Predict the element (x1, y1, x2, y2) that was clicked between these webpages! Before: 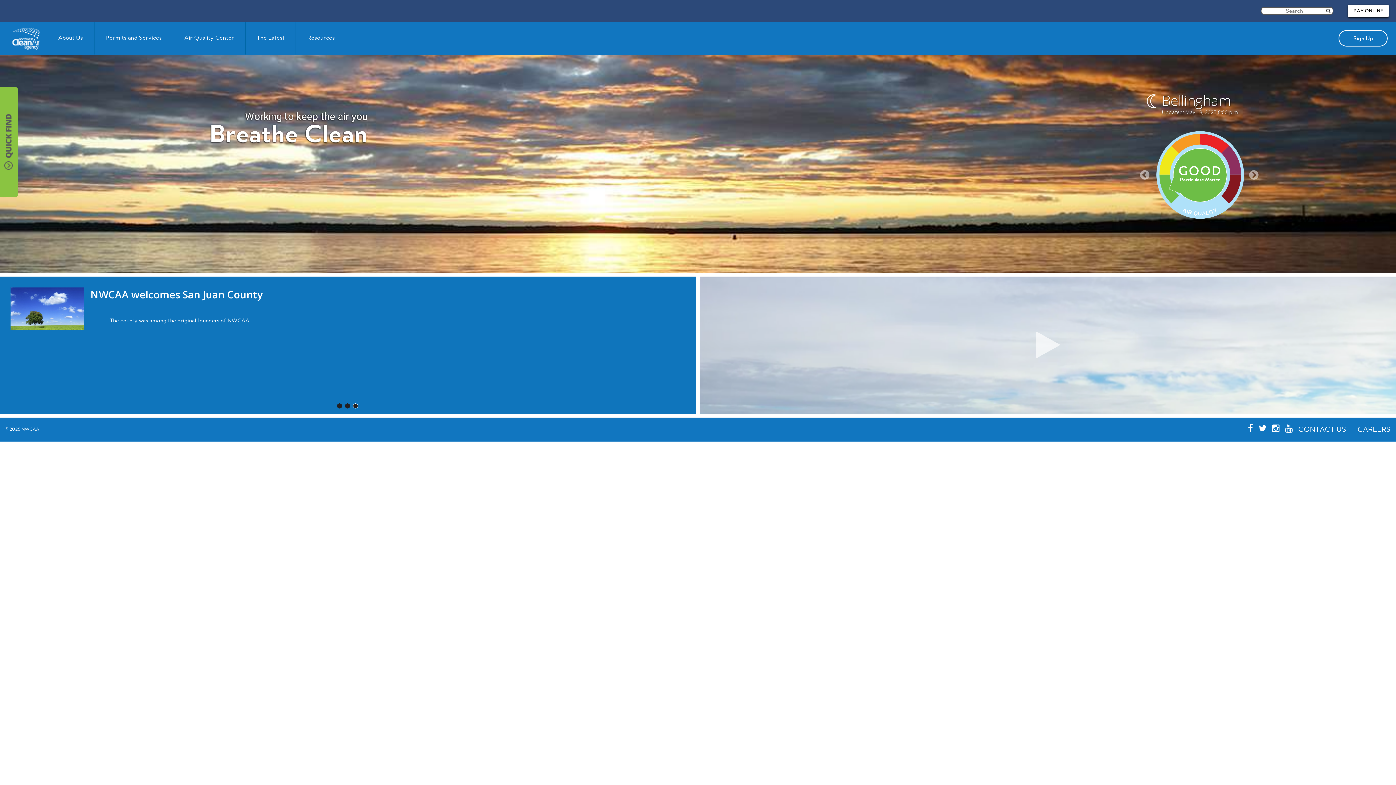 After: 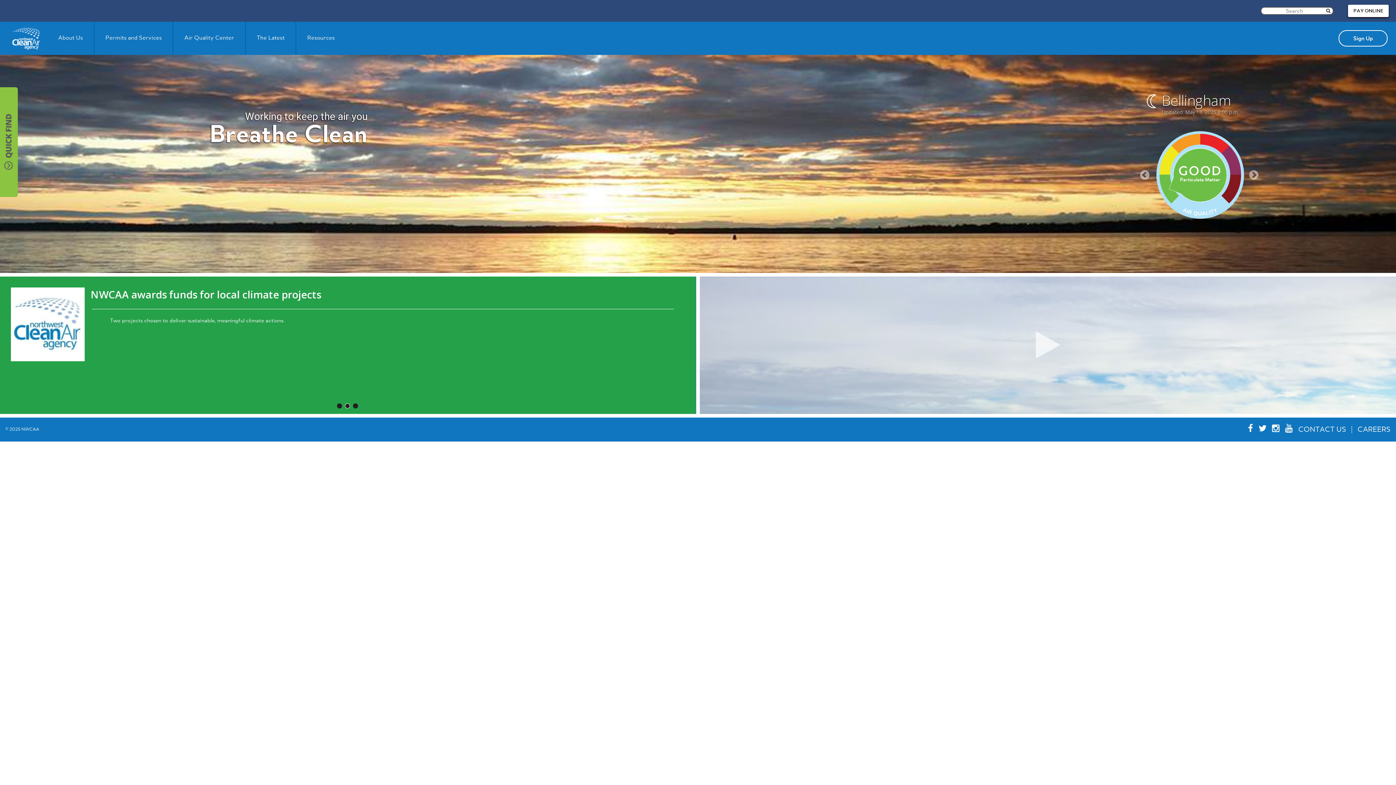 Action: bbox: (1272, 424, 1280, 433)